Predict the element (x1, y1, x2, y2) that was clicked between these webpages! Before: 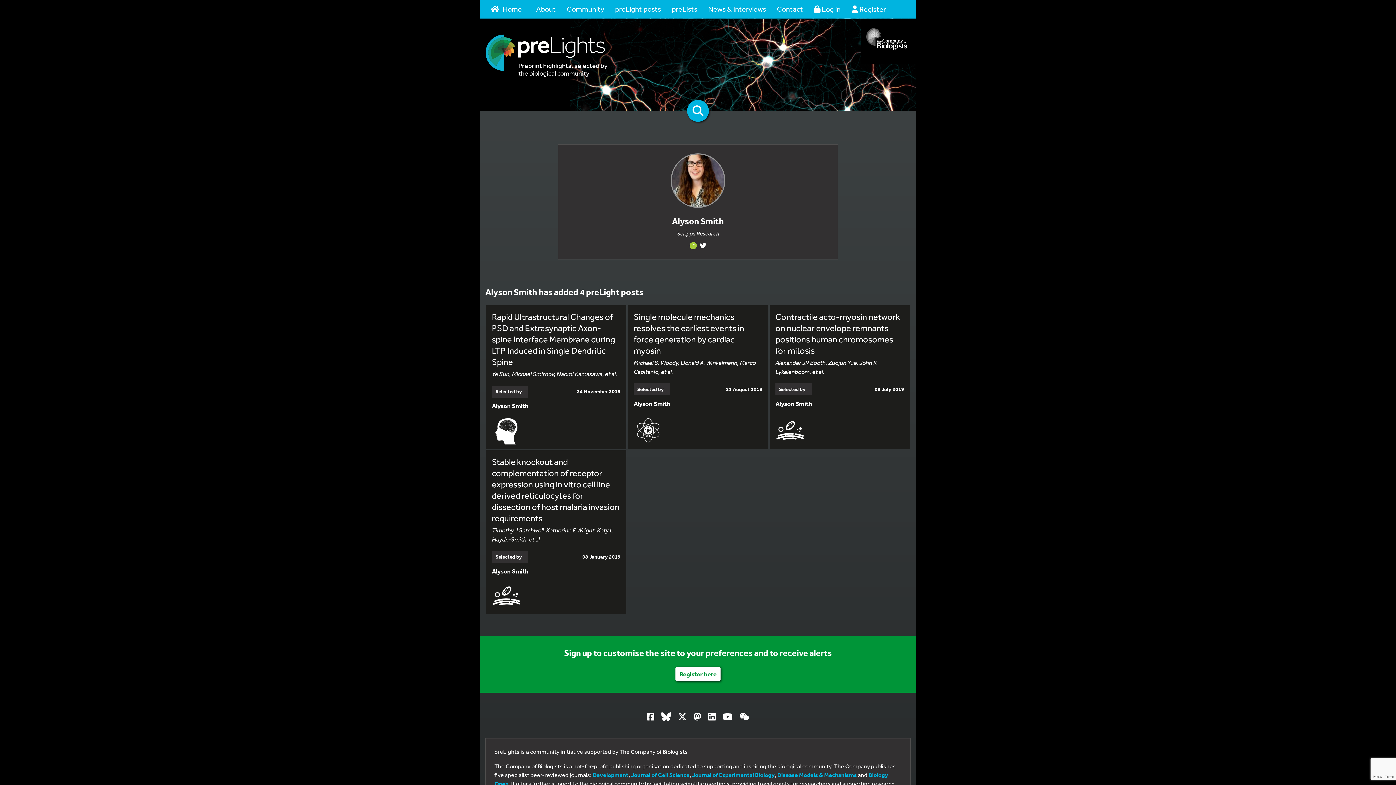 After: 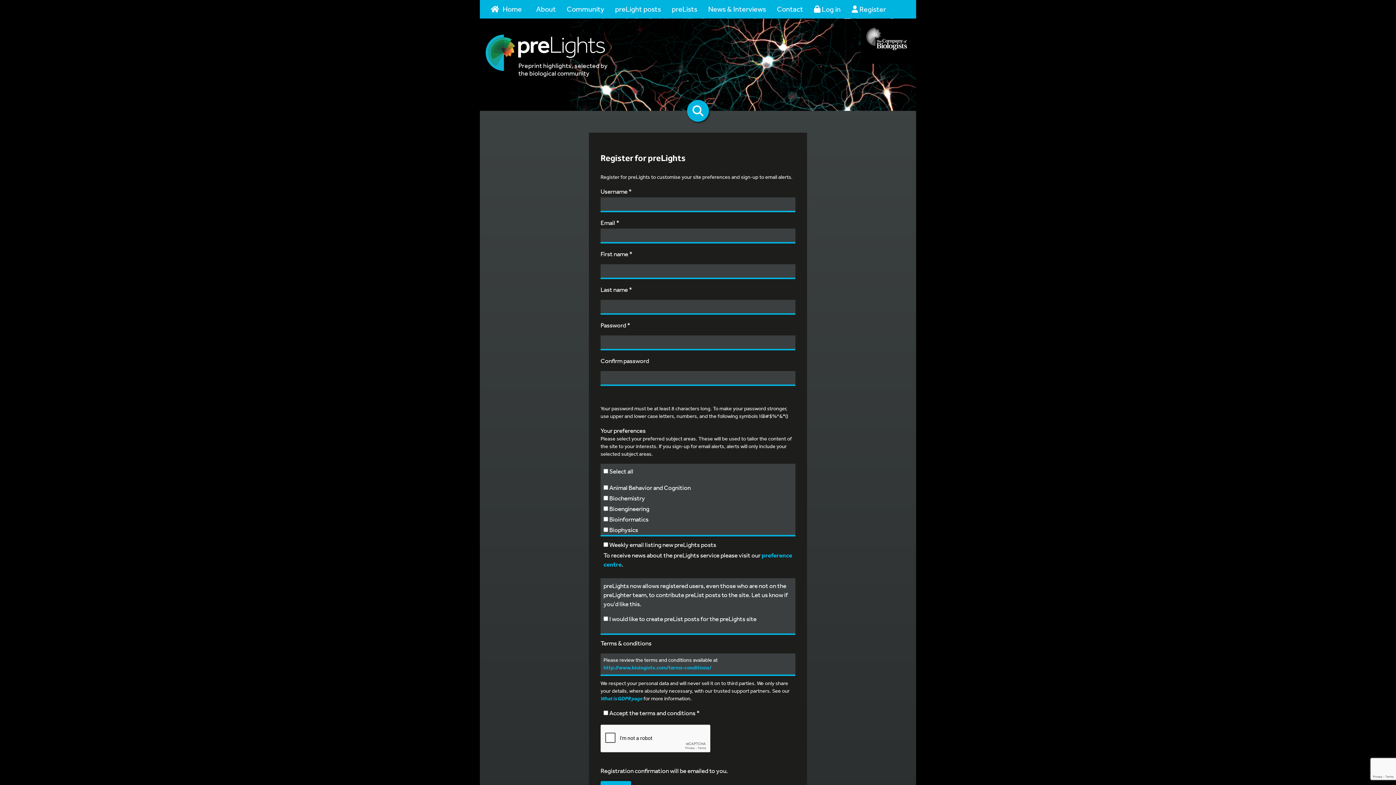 Action: label:  Register bbox: (846, 0, 891, 18)